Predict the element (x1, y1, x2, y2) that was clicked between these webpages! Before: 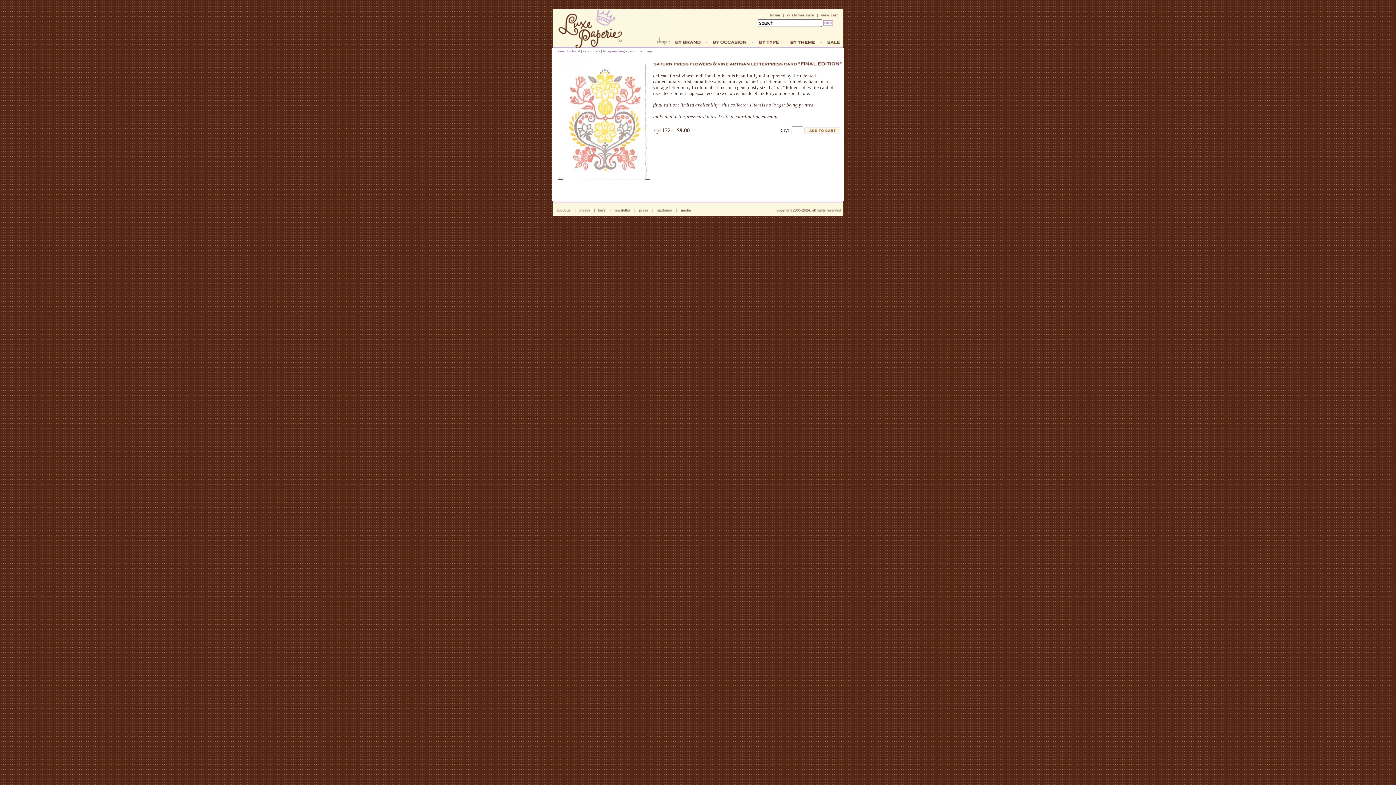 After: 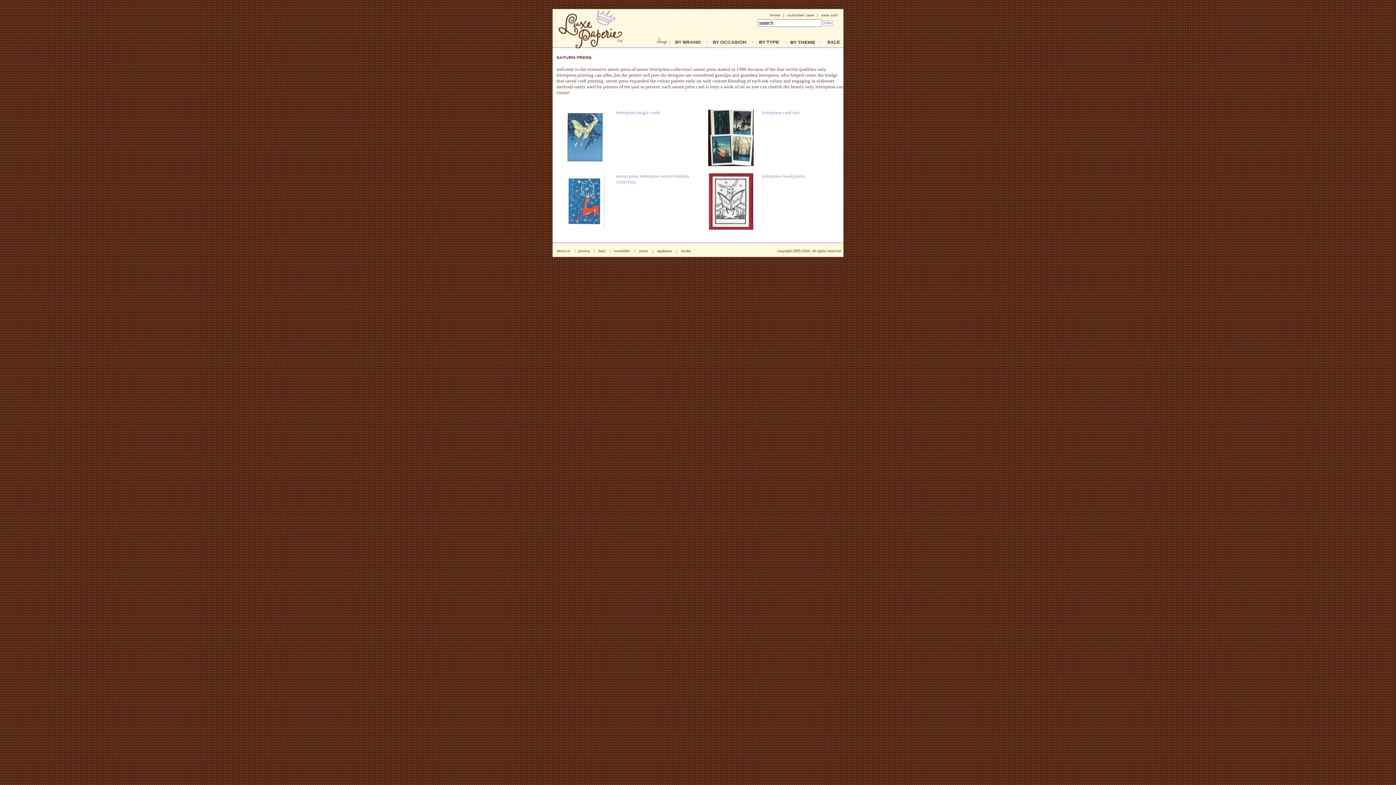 Action: label: saturn press bbox: (583, 49, 600, 53)